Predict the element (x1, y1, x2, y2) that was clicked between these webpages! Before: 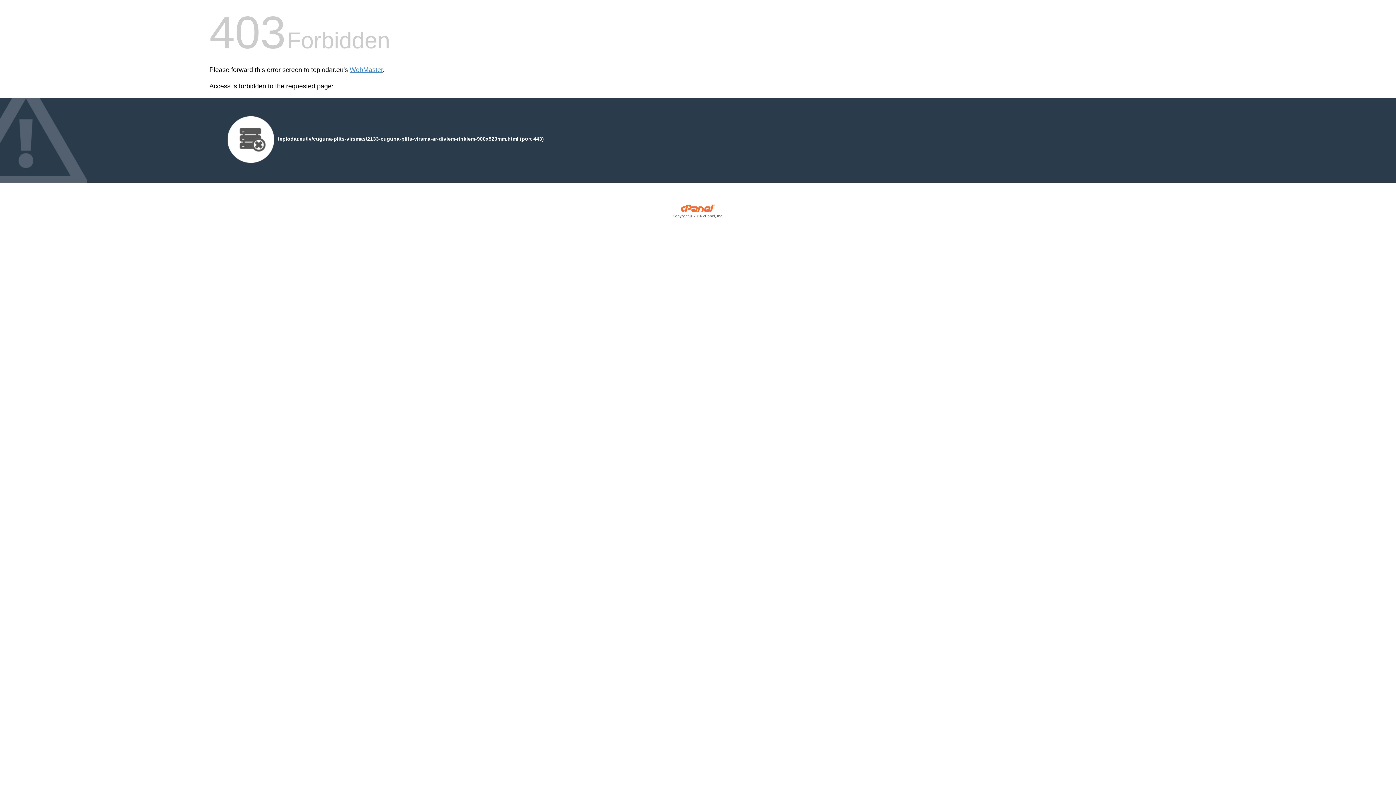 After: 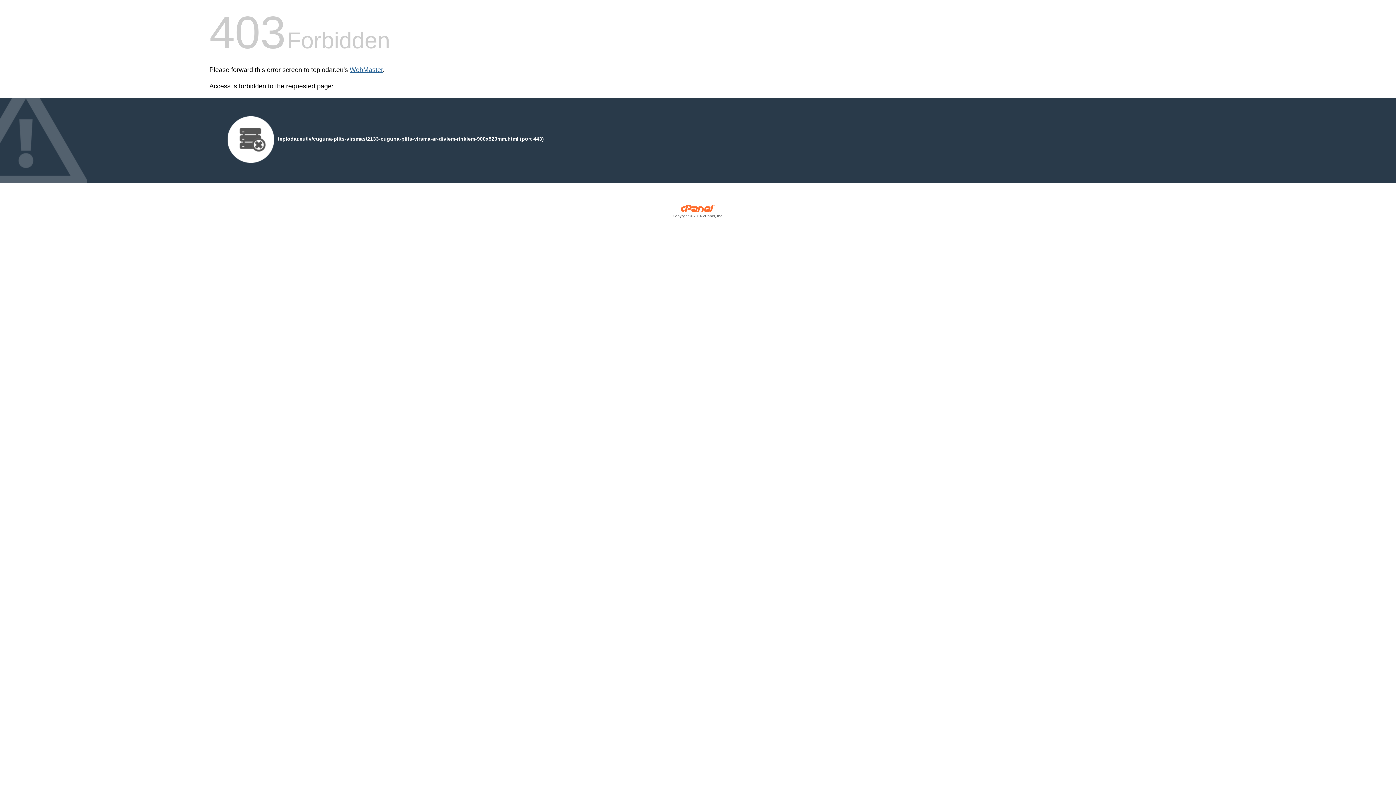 Action: label: WebMaster bbox: (349, 66, 382, 73)